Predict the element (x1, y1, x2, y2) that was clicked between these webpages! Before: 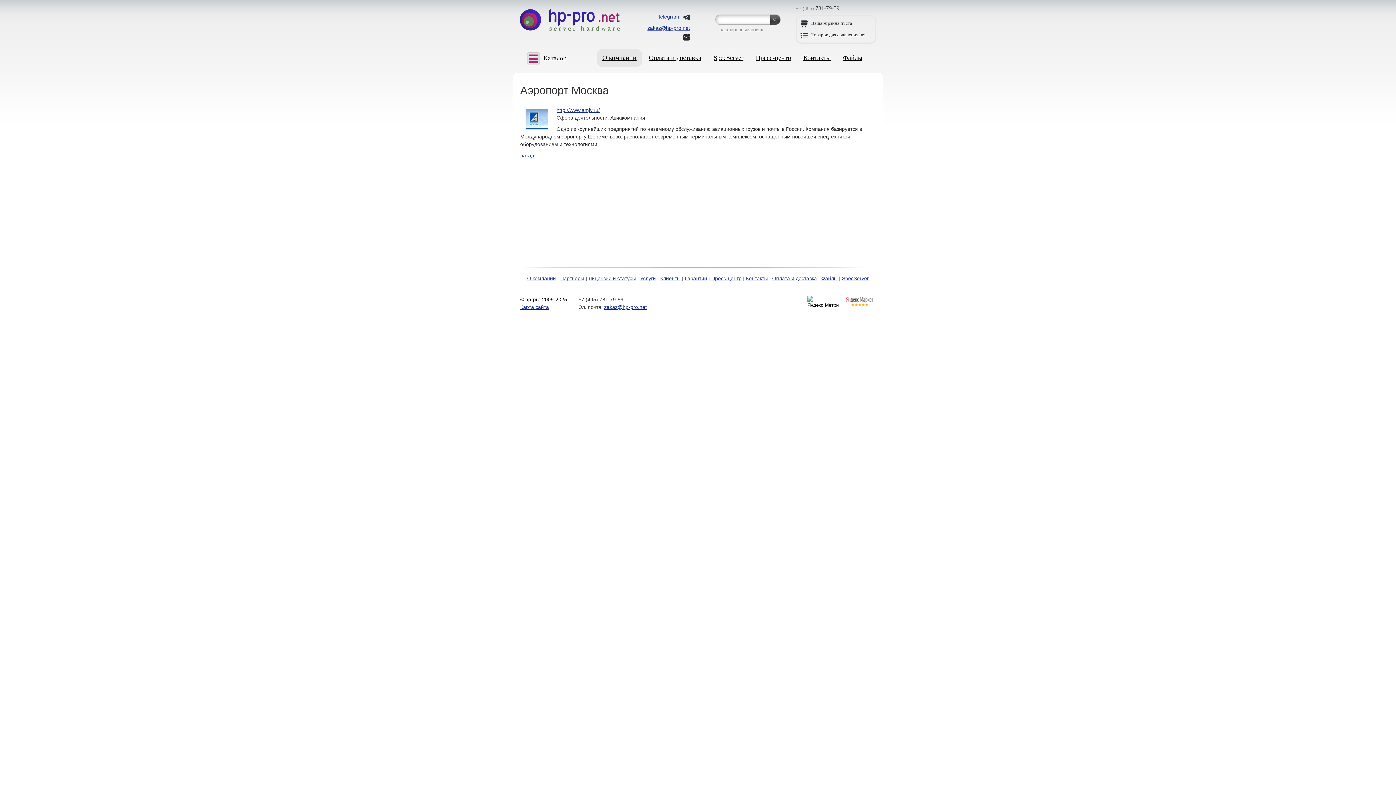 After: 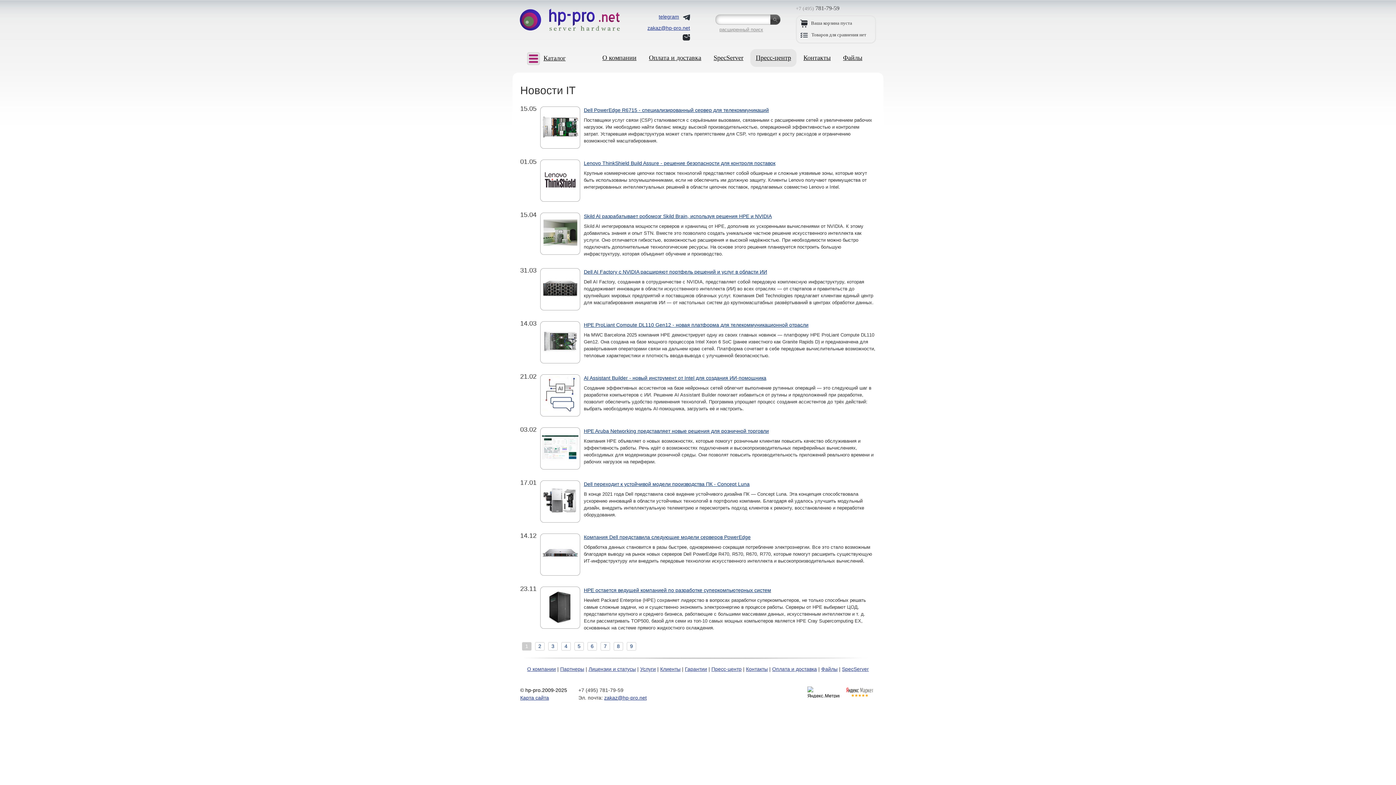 Action: label: Пресс-центр bbox: (750, 49, 796, 66)